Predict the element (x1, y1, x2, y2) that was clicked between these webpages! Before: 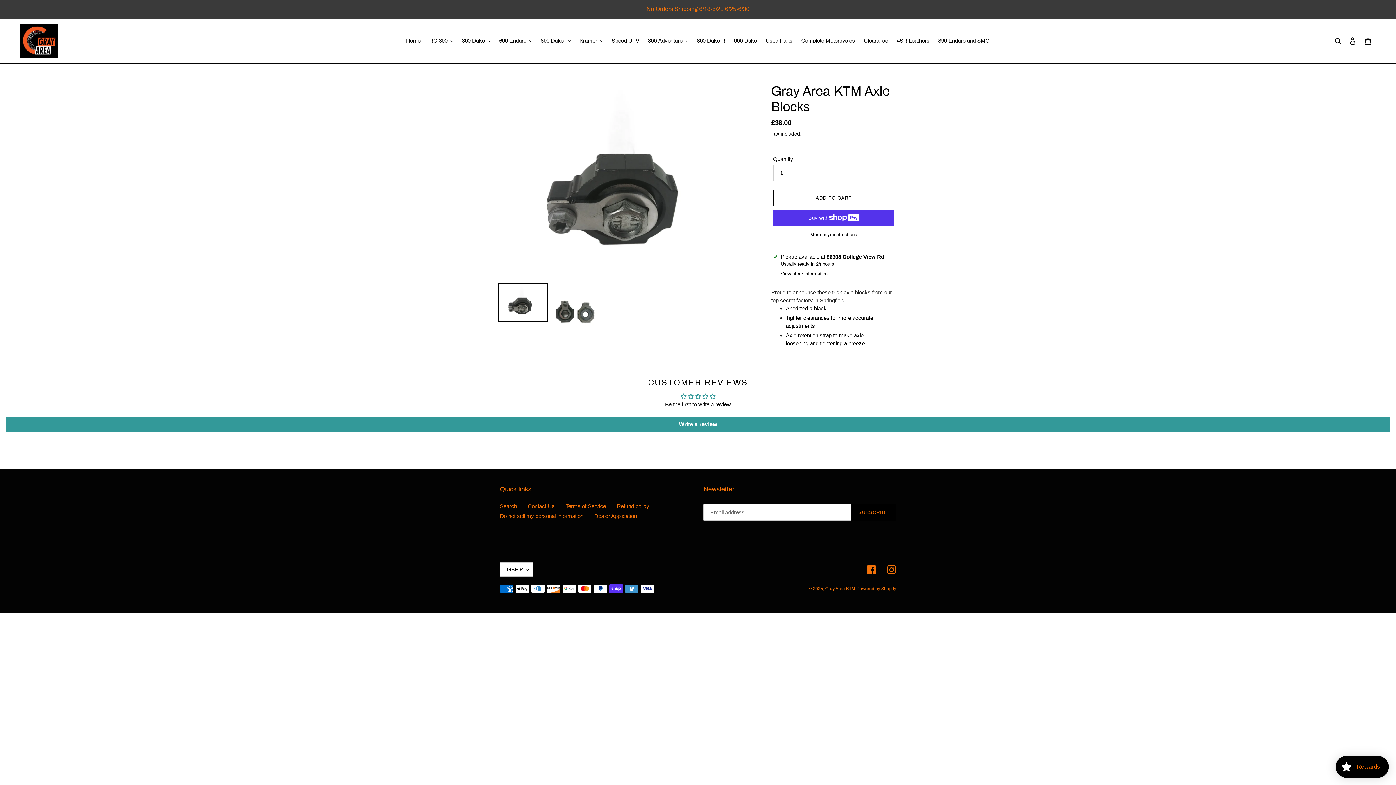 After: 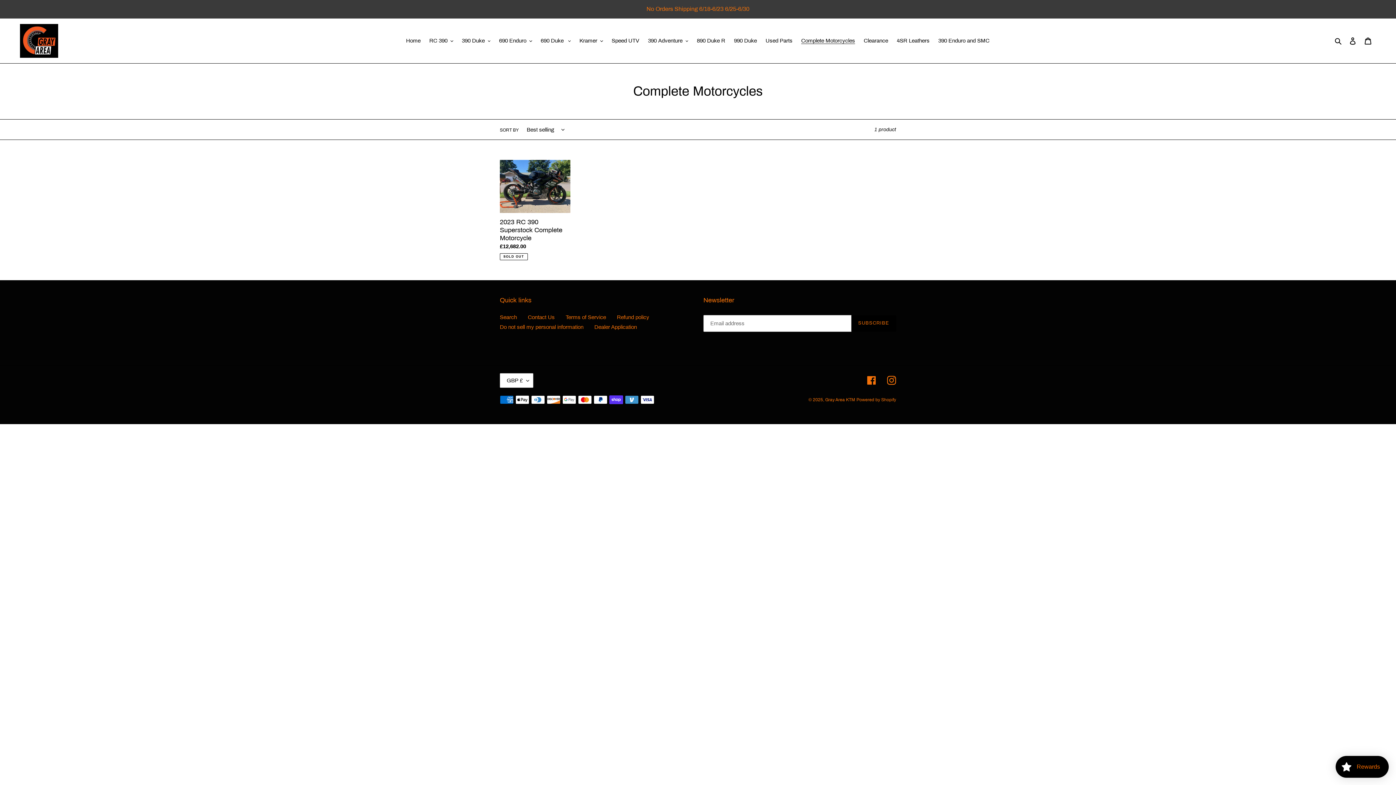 Action: bbox: (797, 35, 858, 45) label: Complete Motorcycles